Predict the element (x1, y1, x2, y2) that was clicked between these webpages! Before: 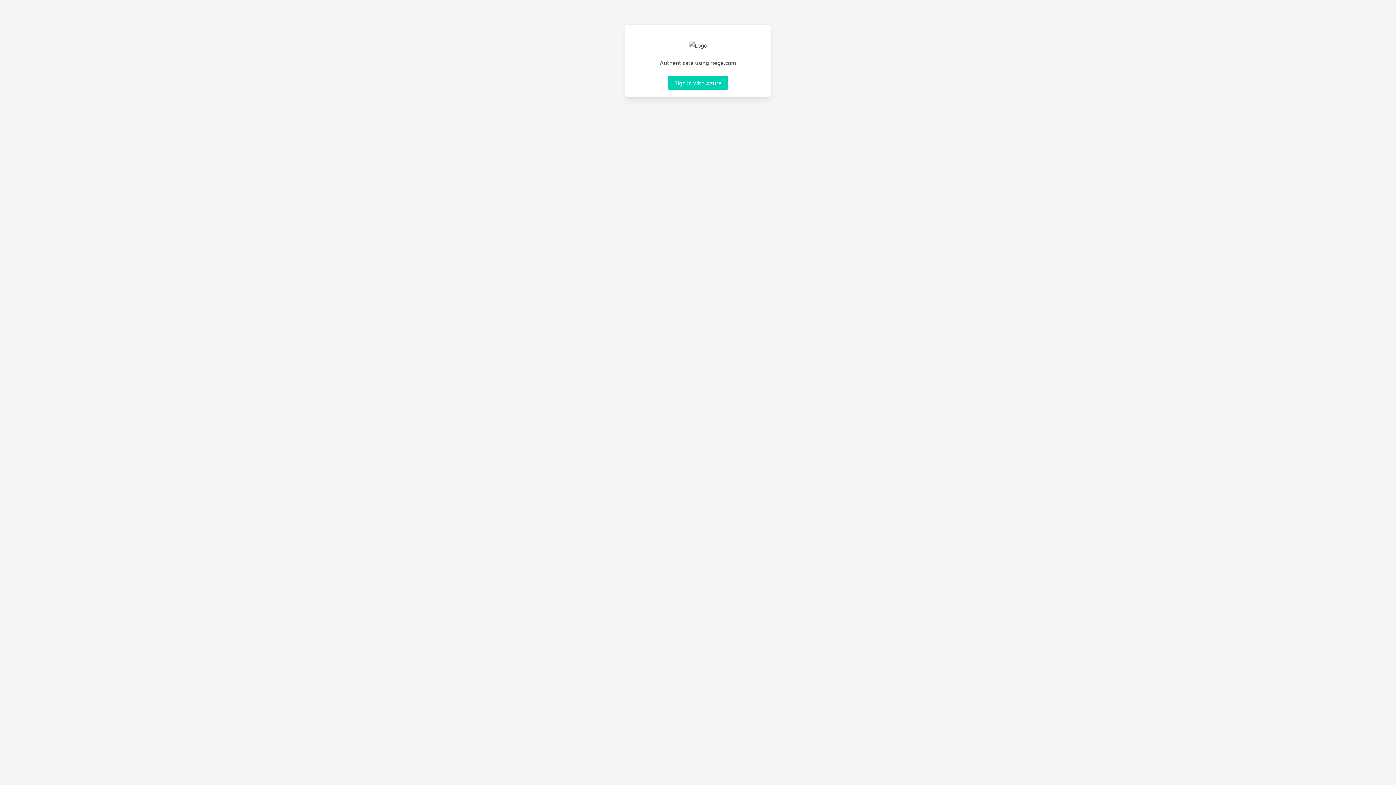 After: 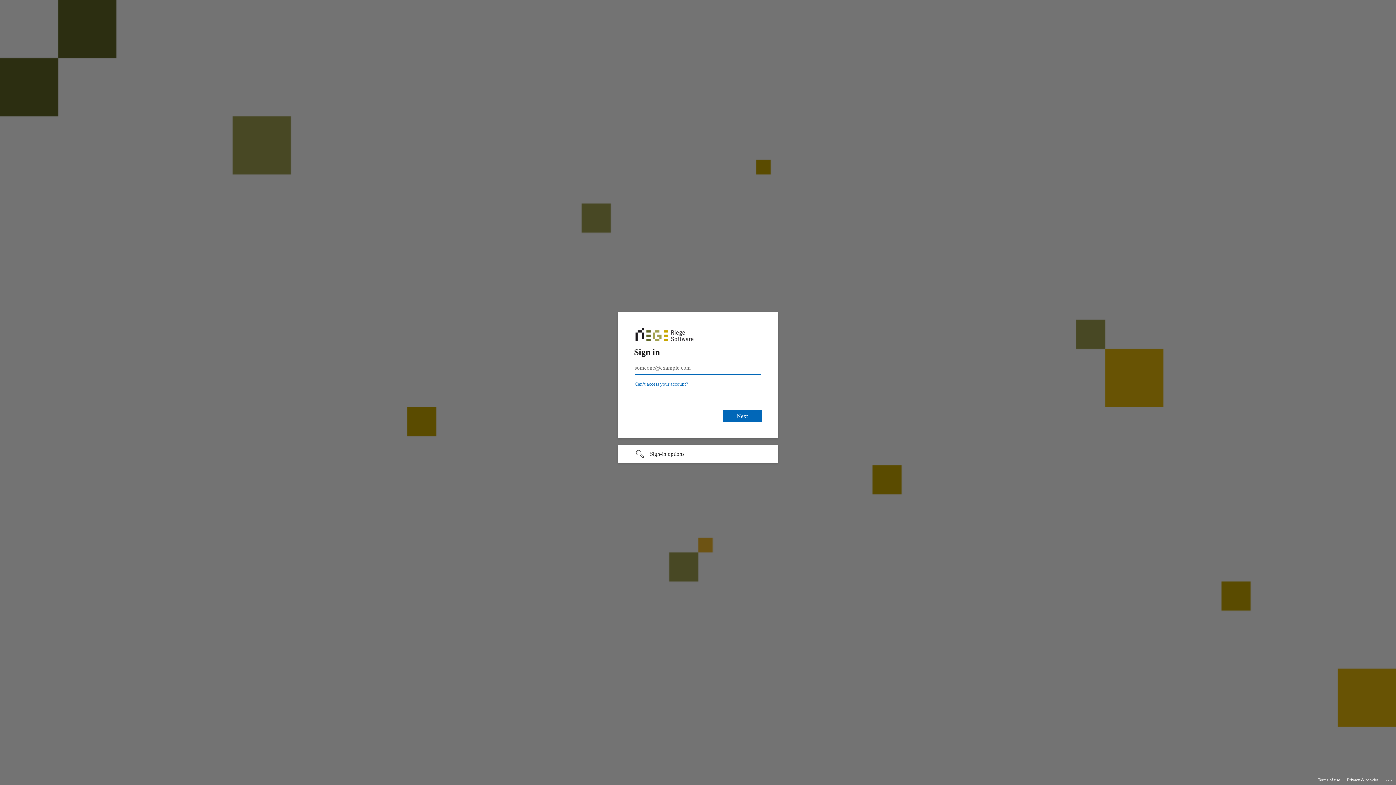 Action: label: Sign in with Azure bbox: (668, 75, 728, 90)